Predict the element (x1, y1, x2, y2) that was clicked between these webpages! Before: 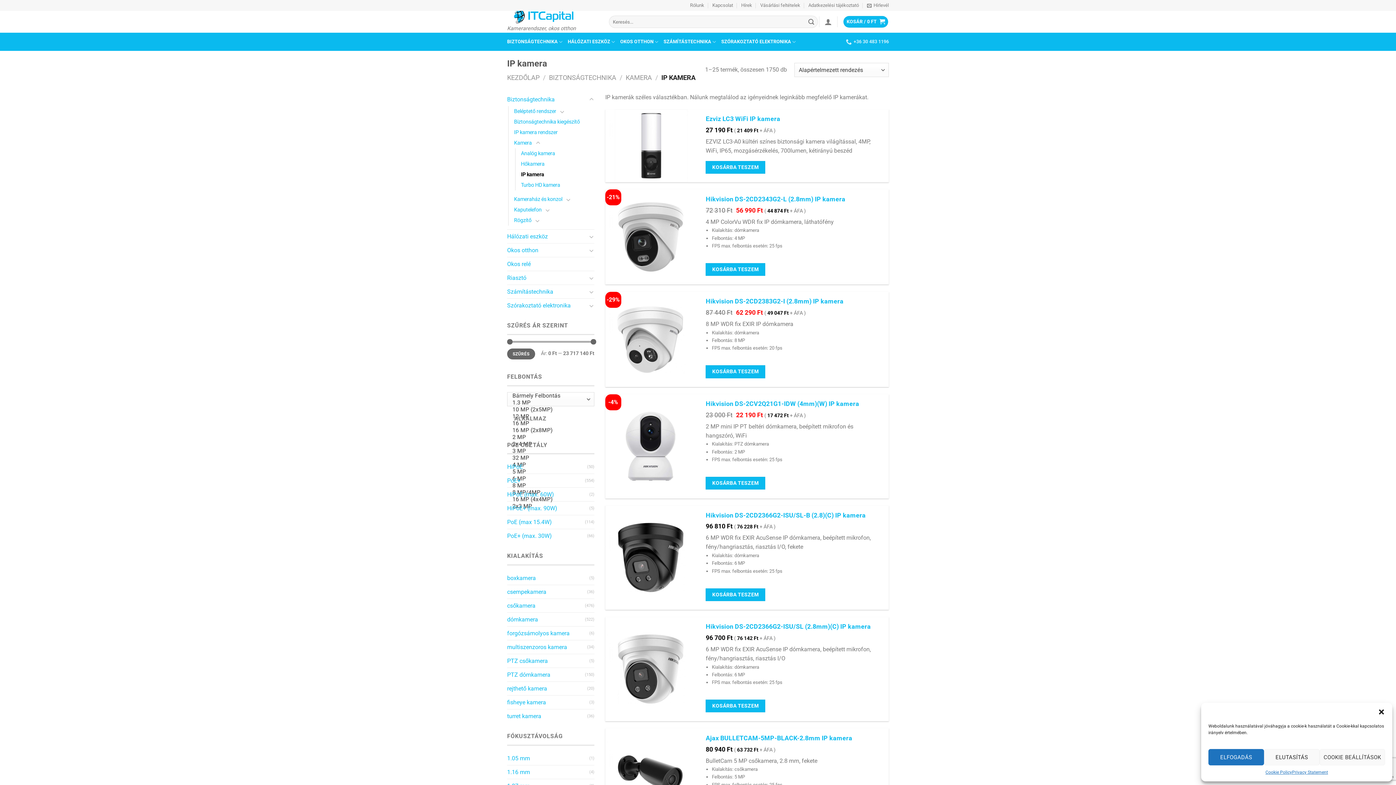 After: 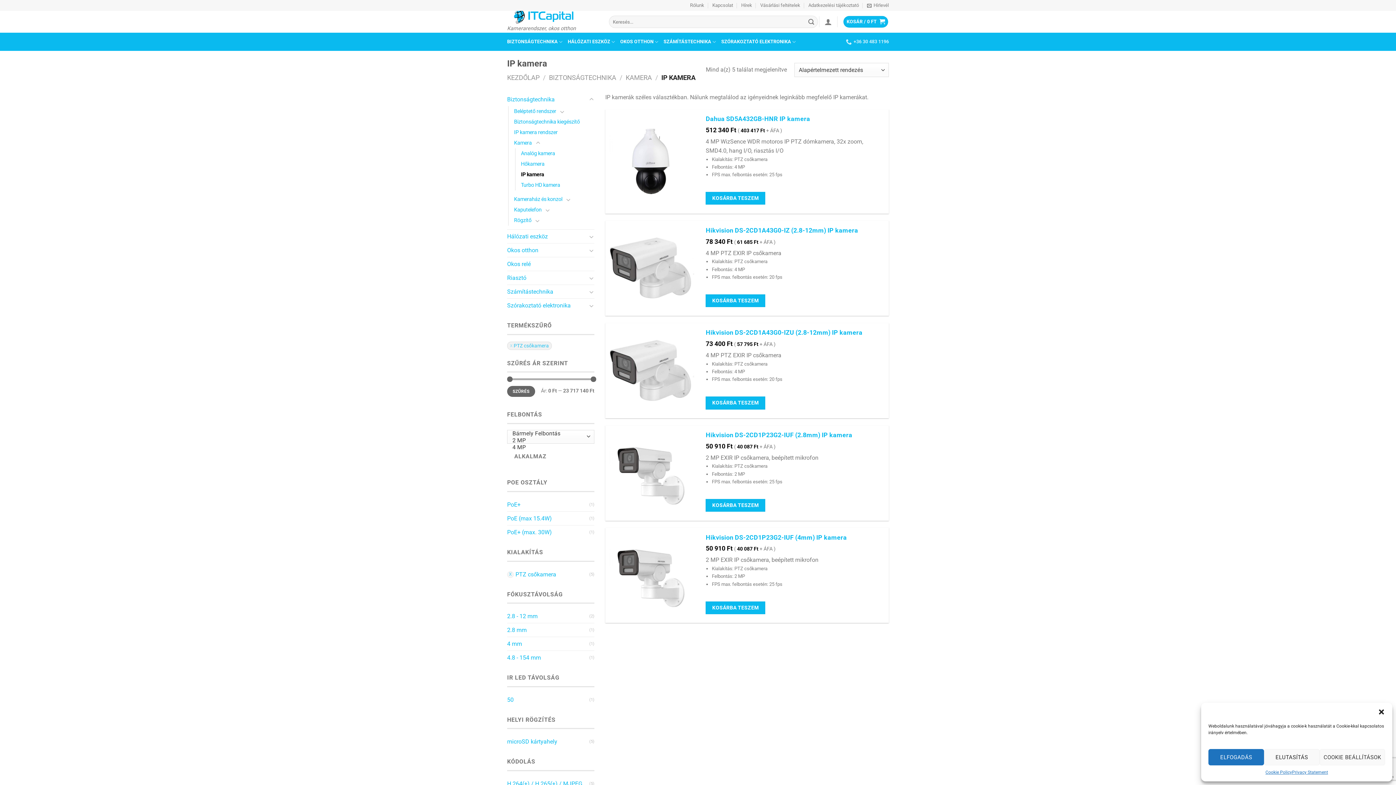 Action: label: PTZ csőkamera bbox: (507, 654, 589, 668)